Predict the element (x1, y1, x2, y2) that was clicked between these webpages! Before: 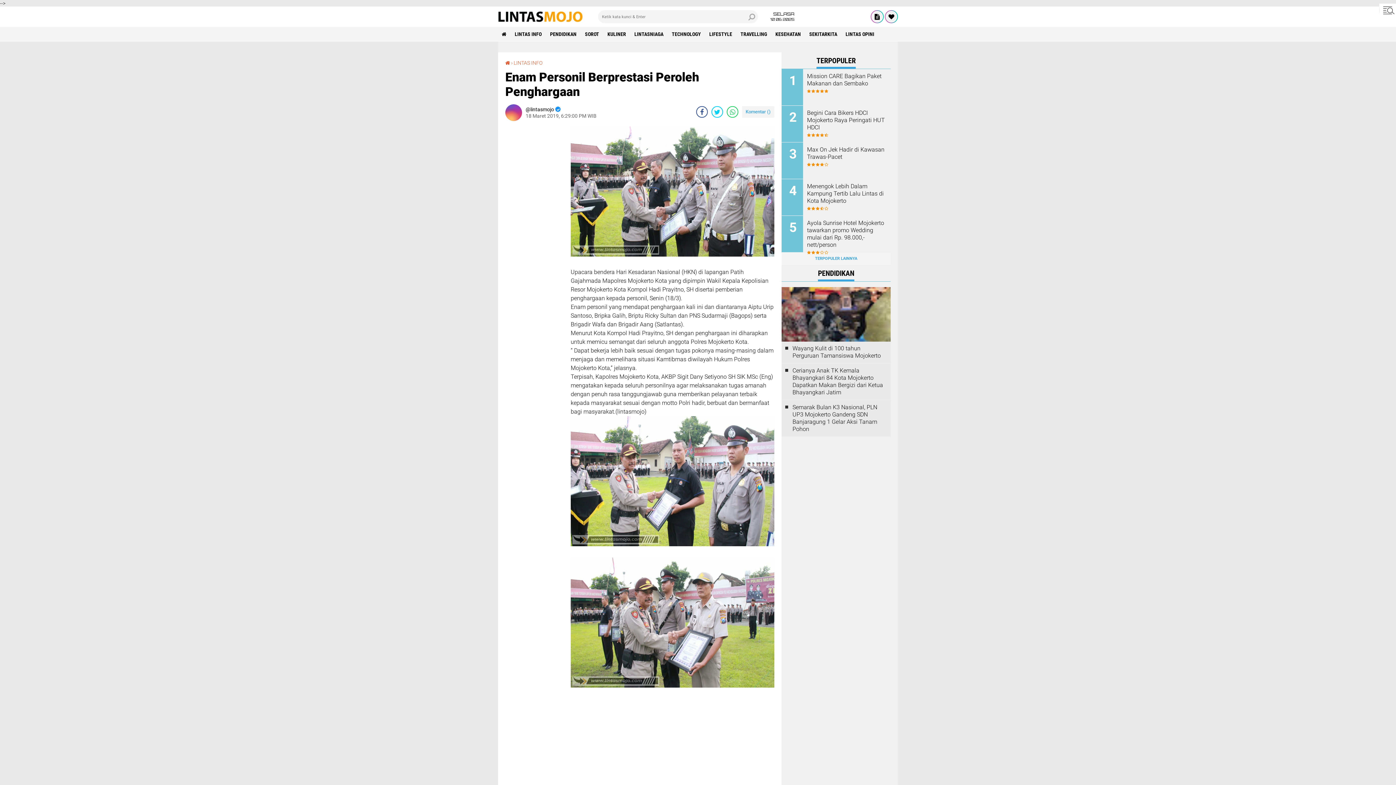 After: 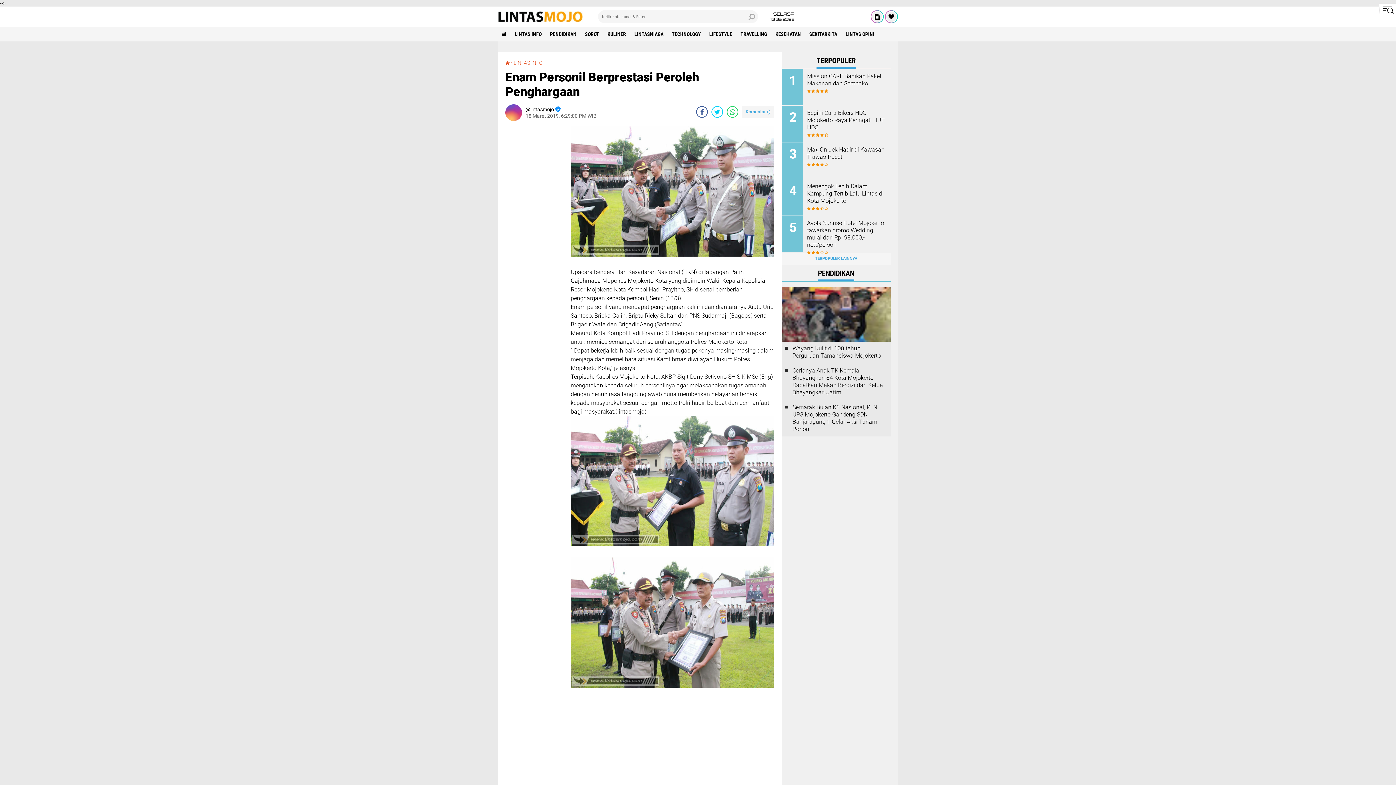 Action: bbox: (696, 106, 708, 117) label: share-facebook